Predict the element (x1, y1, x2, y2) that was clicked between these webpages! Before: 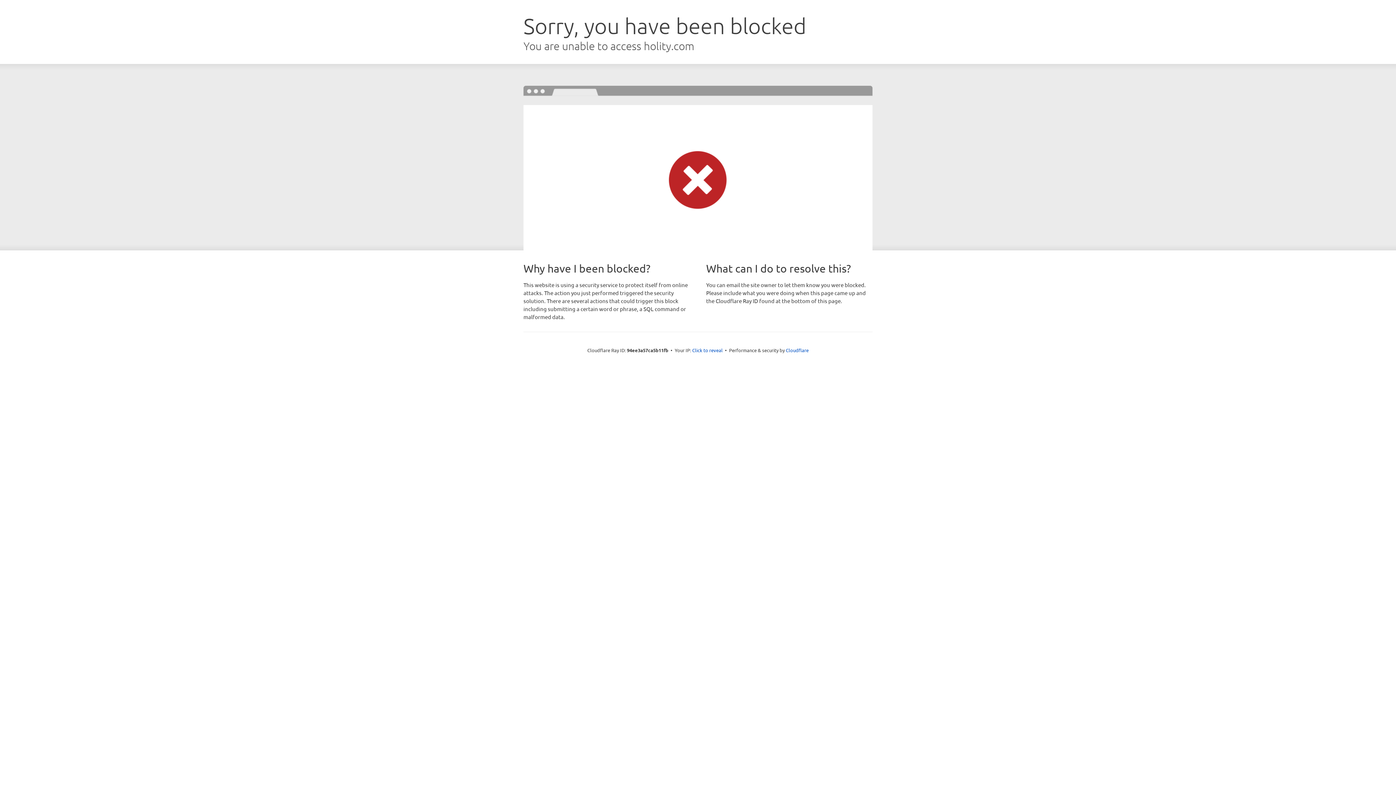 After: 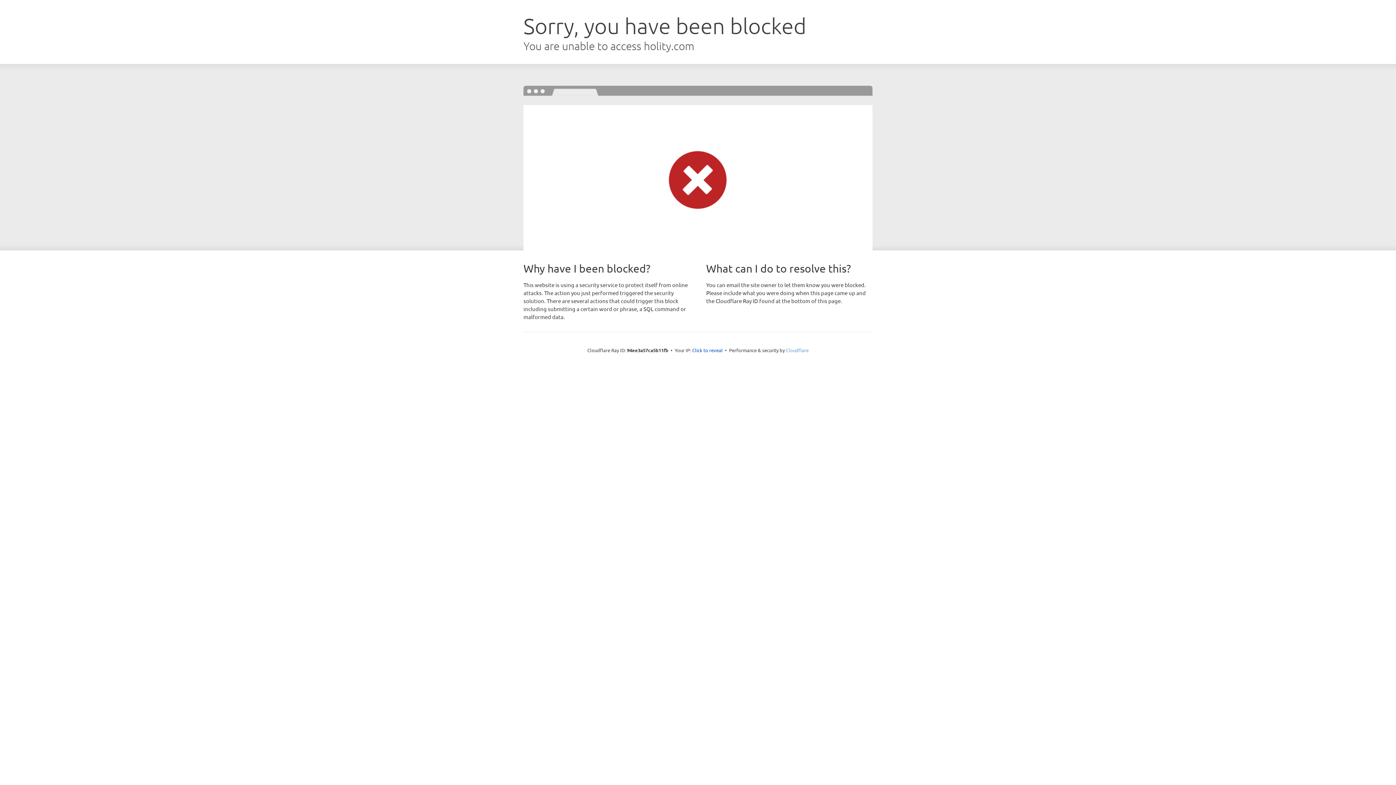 Action: label: Cloudflare bbox: (786, 347, 808, 353)